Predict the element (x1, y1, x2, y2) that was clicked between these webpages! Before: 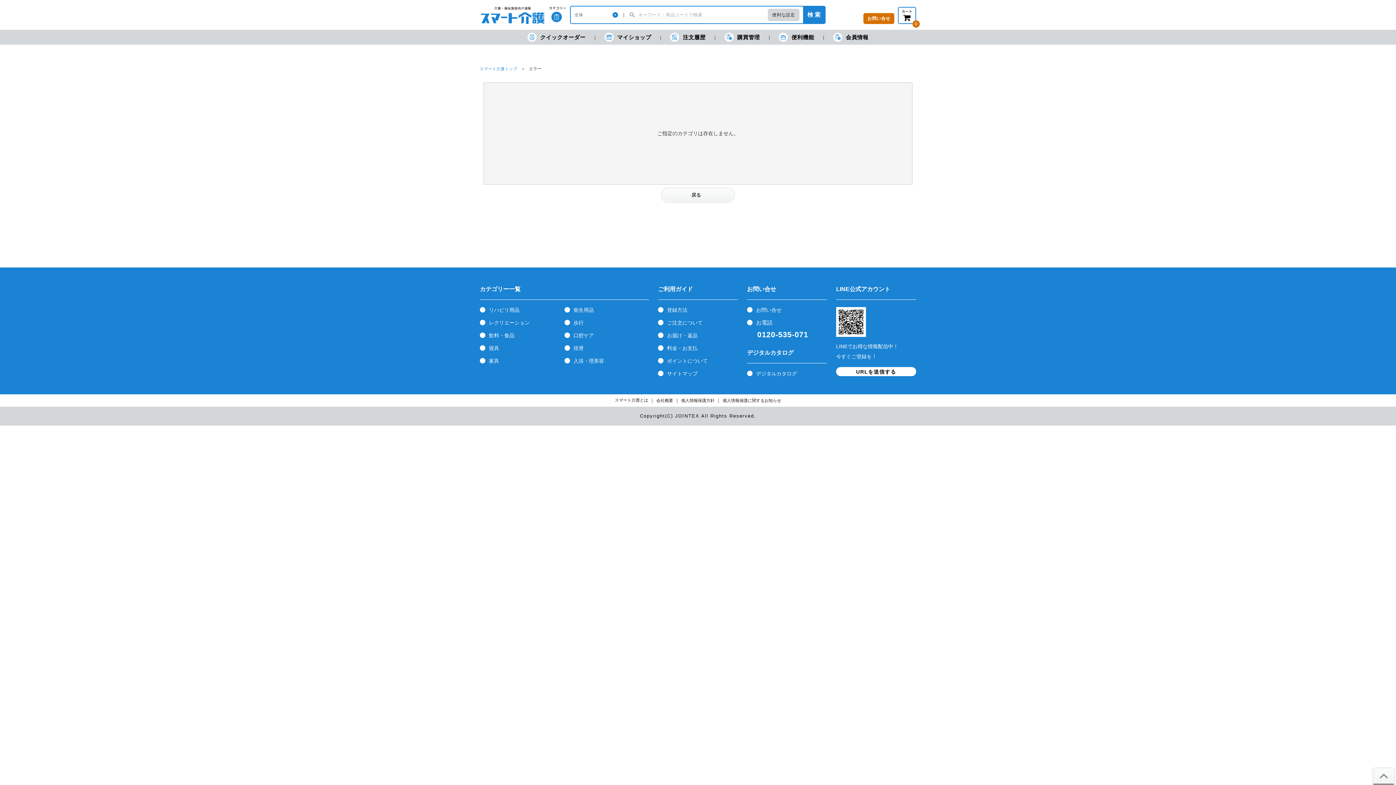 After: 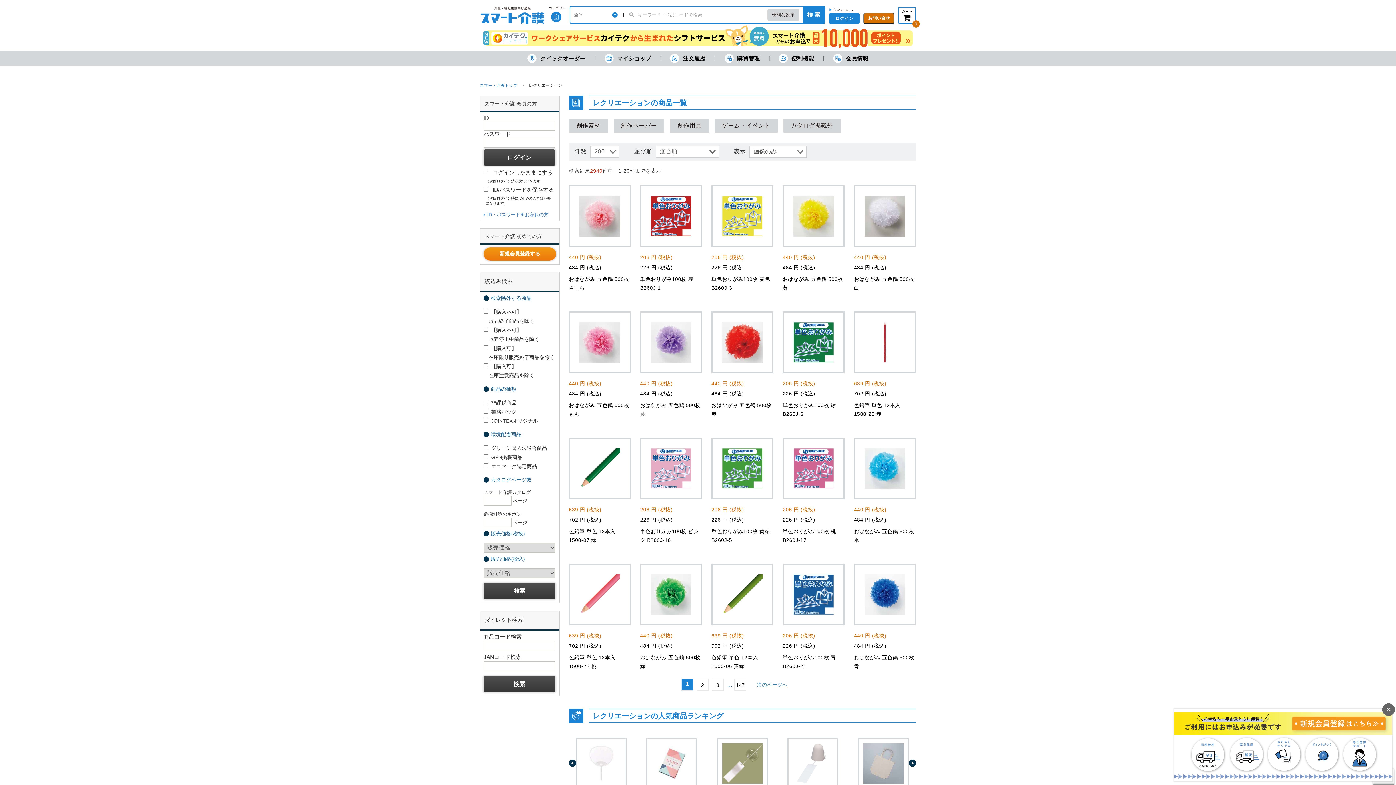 Action: bbox: (489, 320, 529, 325) label: レクリエーション